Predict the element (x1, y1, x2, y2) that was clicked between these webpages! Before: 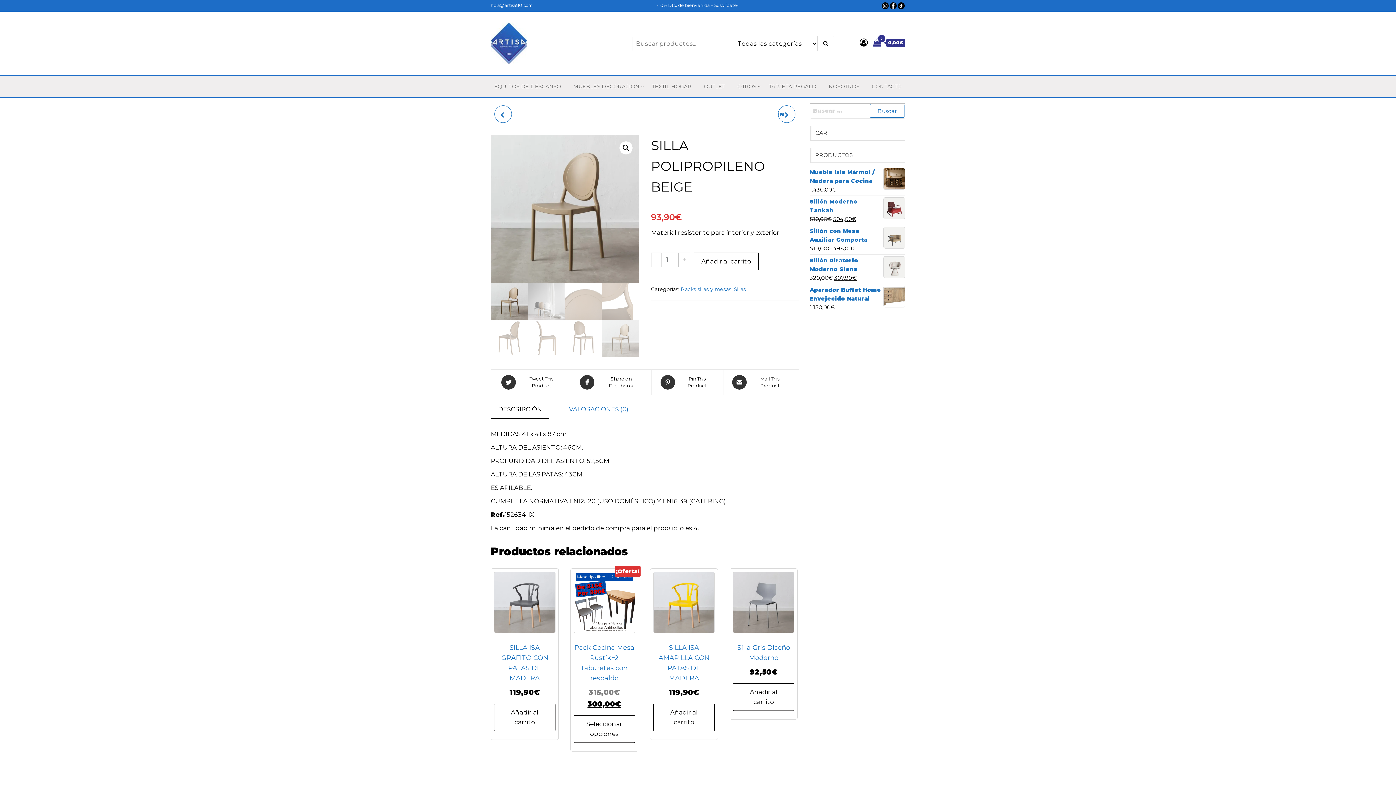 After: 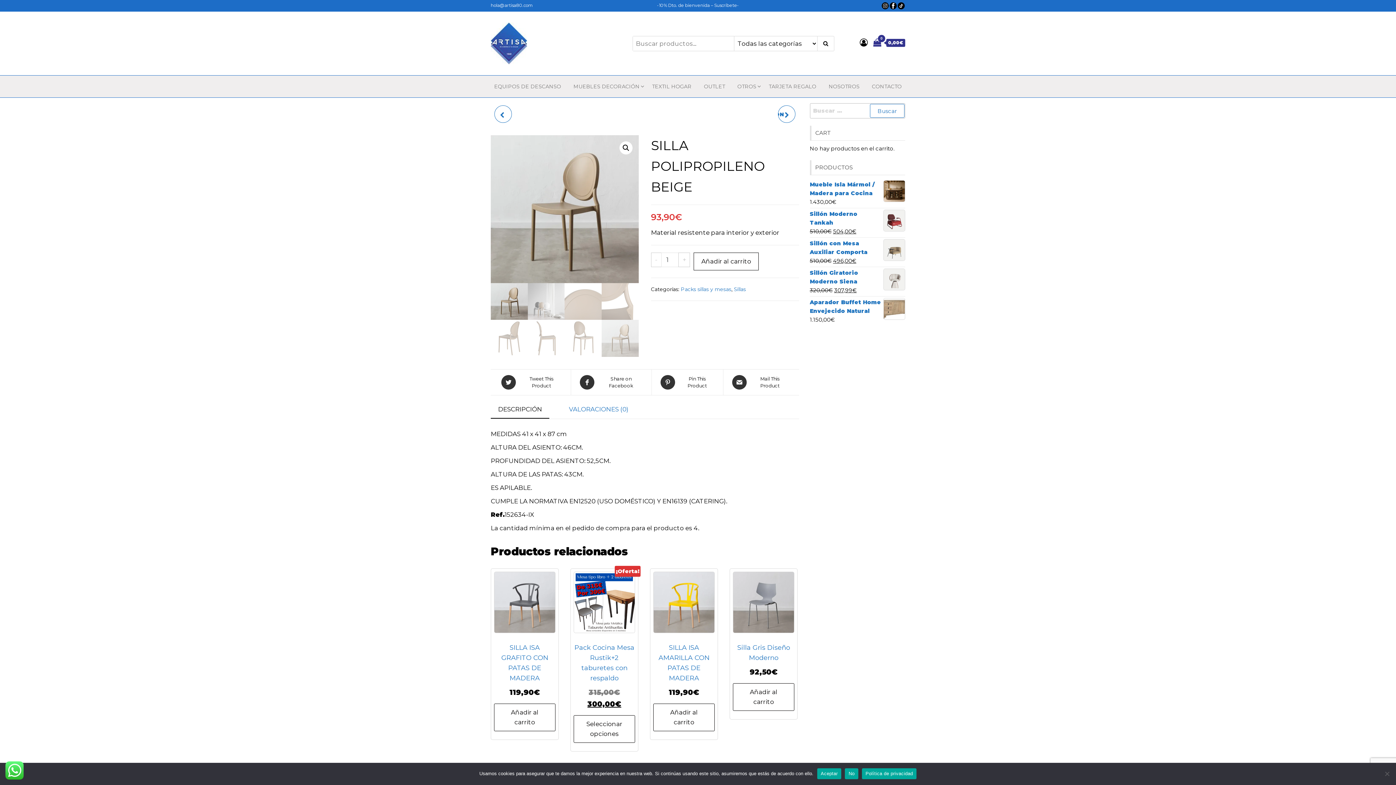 Action: bbox: (889, 2, 897, 8)